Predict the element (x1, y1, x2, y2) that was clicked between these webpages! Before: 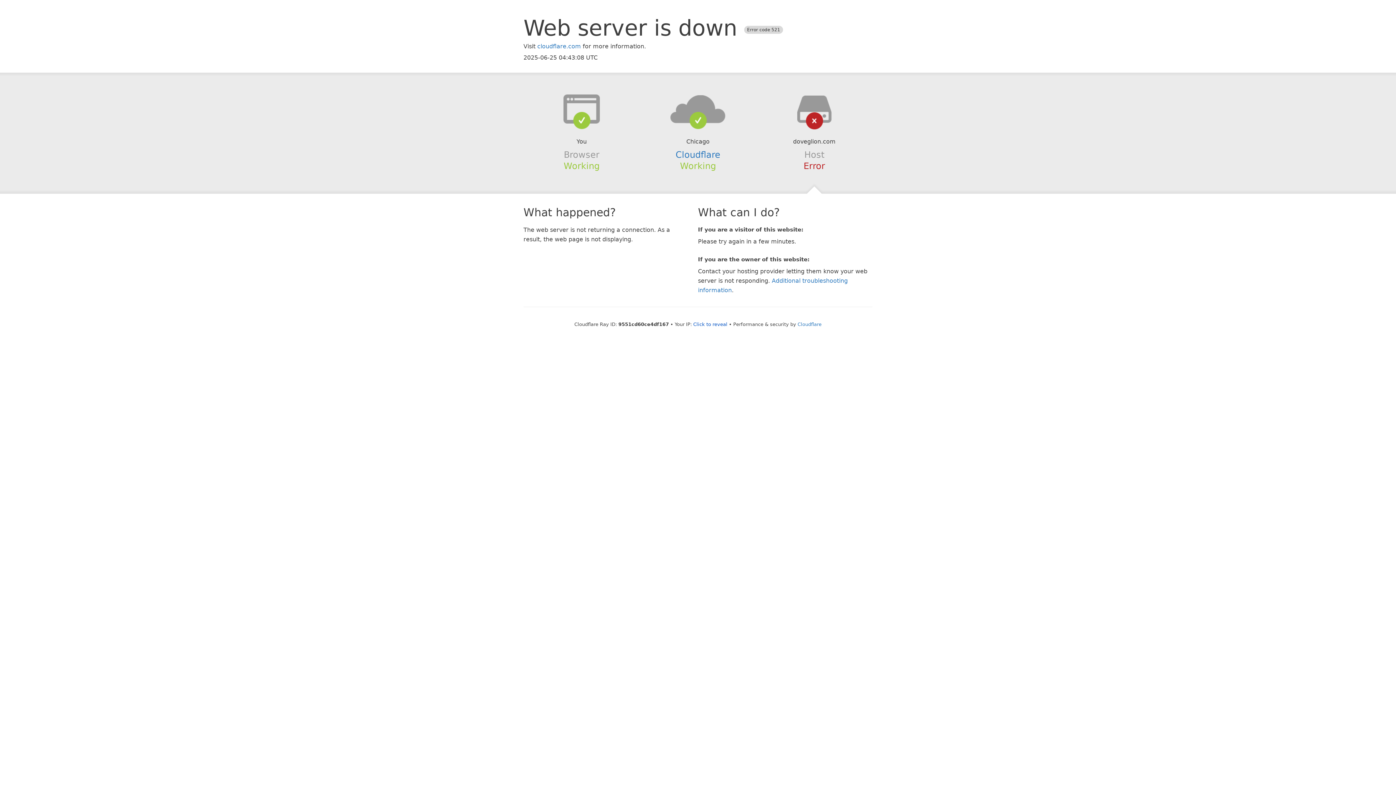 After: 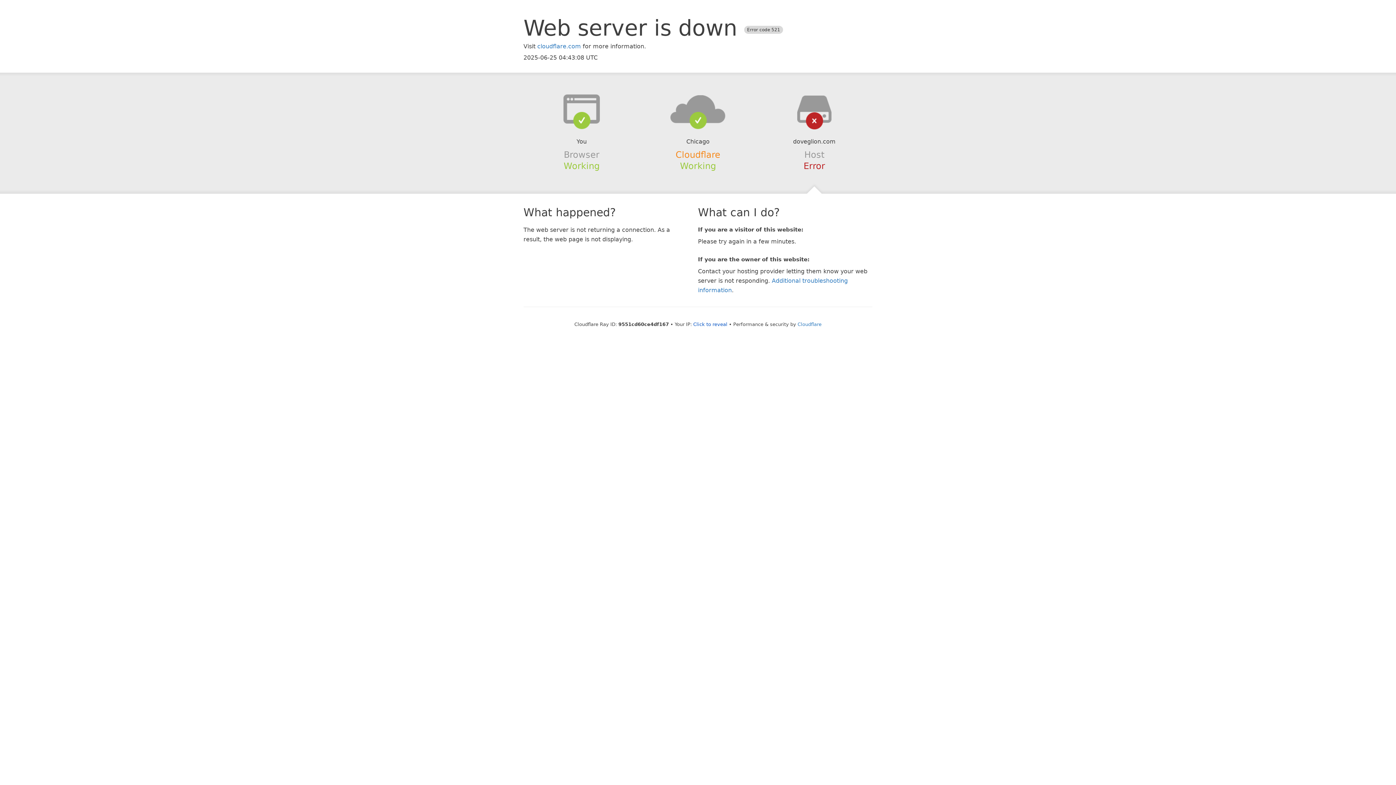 Action: label: Cloudflare bbox: (675, 149, 720, 159)